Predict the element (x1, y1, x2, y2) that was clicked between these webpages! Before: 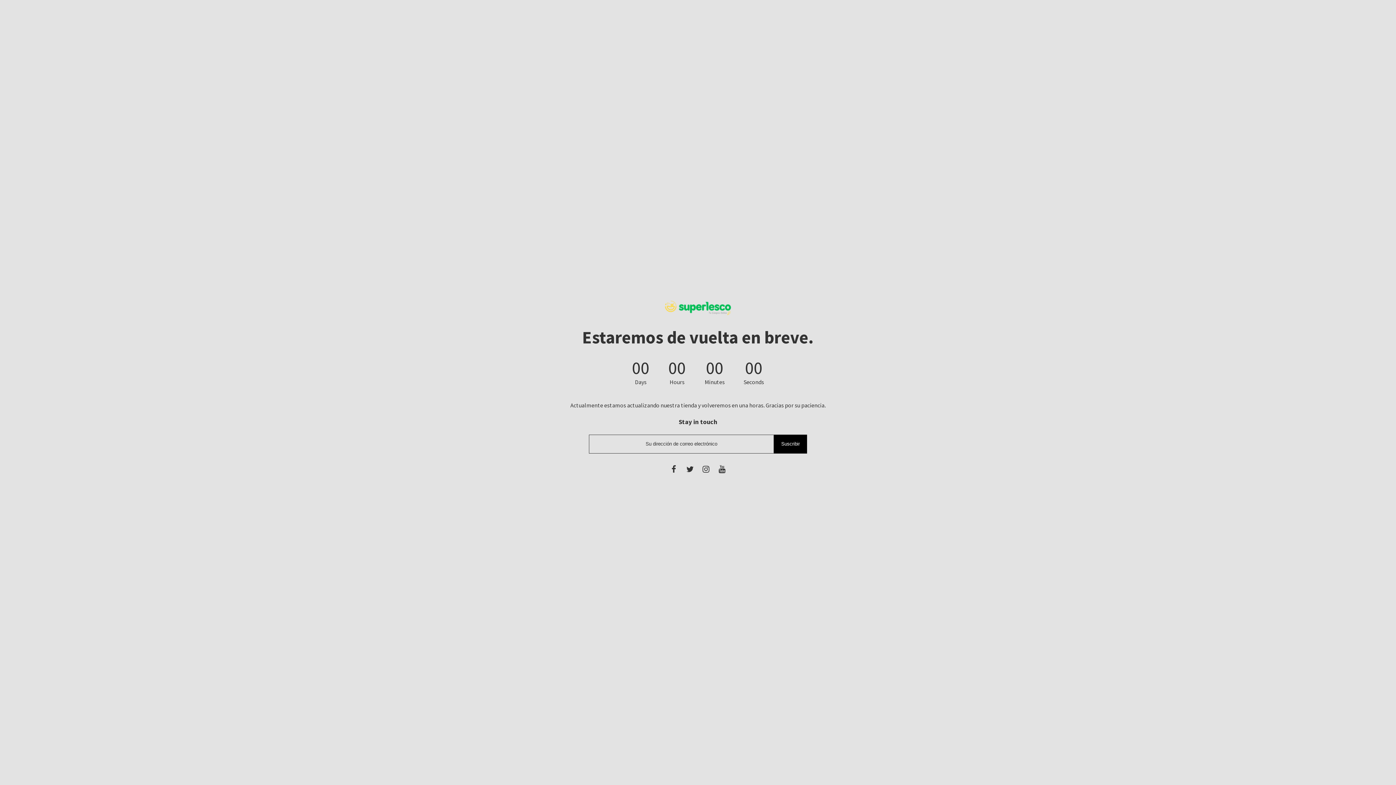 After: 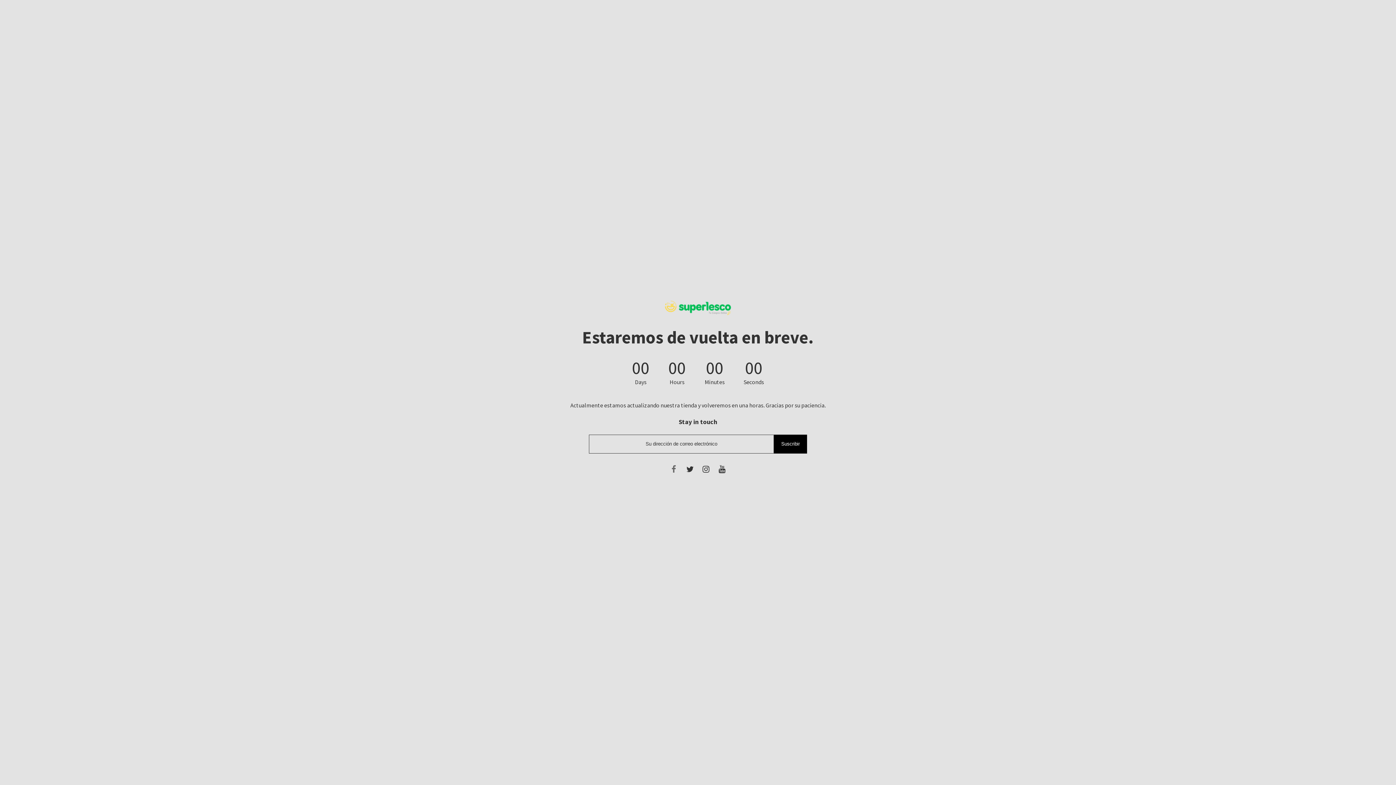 Action: bbox: (668, 464, 679, 474)